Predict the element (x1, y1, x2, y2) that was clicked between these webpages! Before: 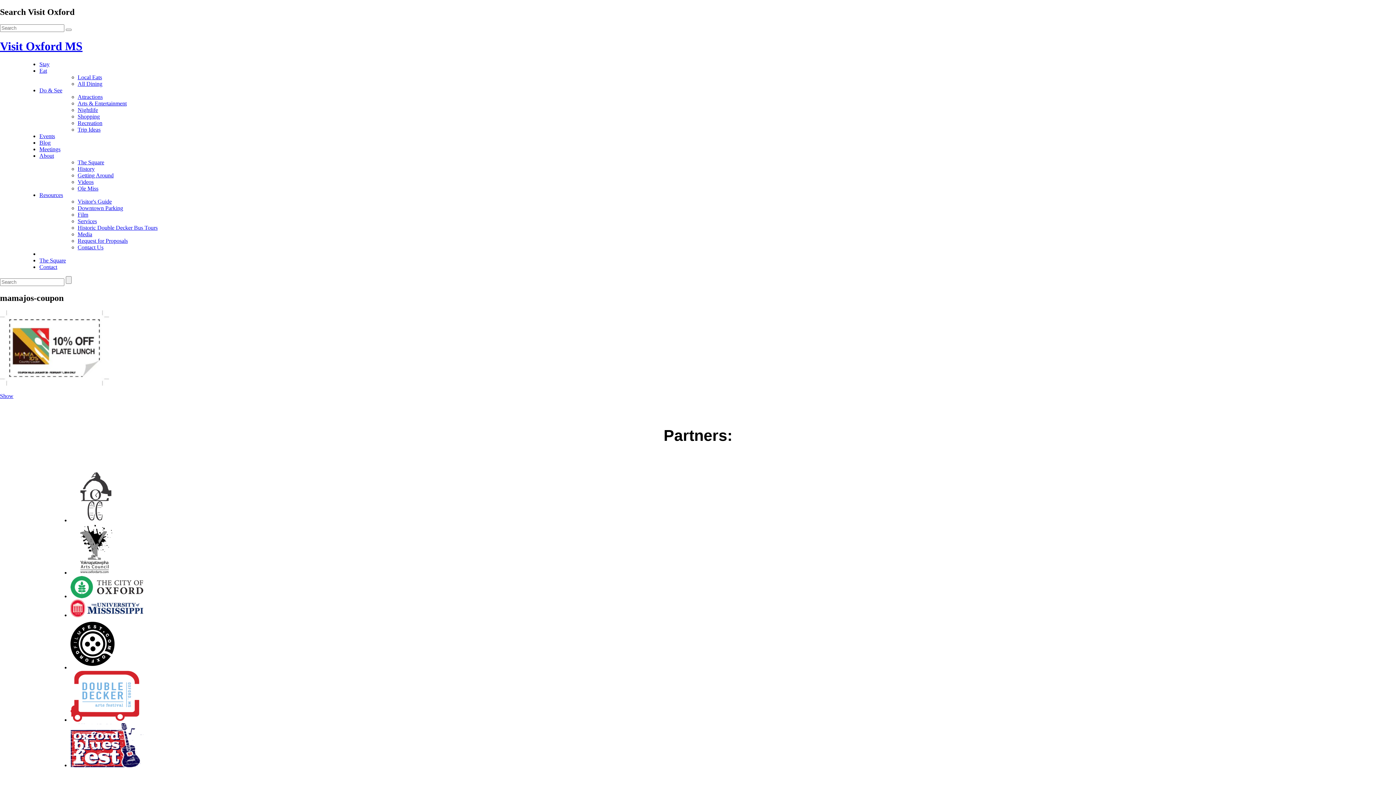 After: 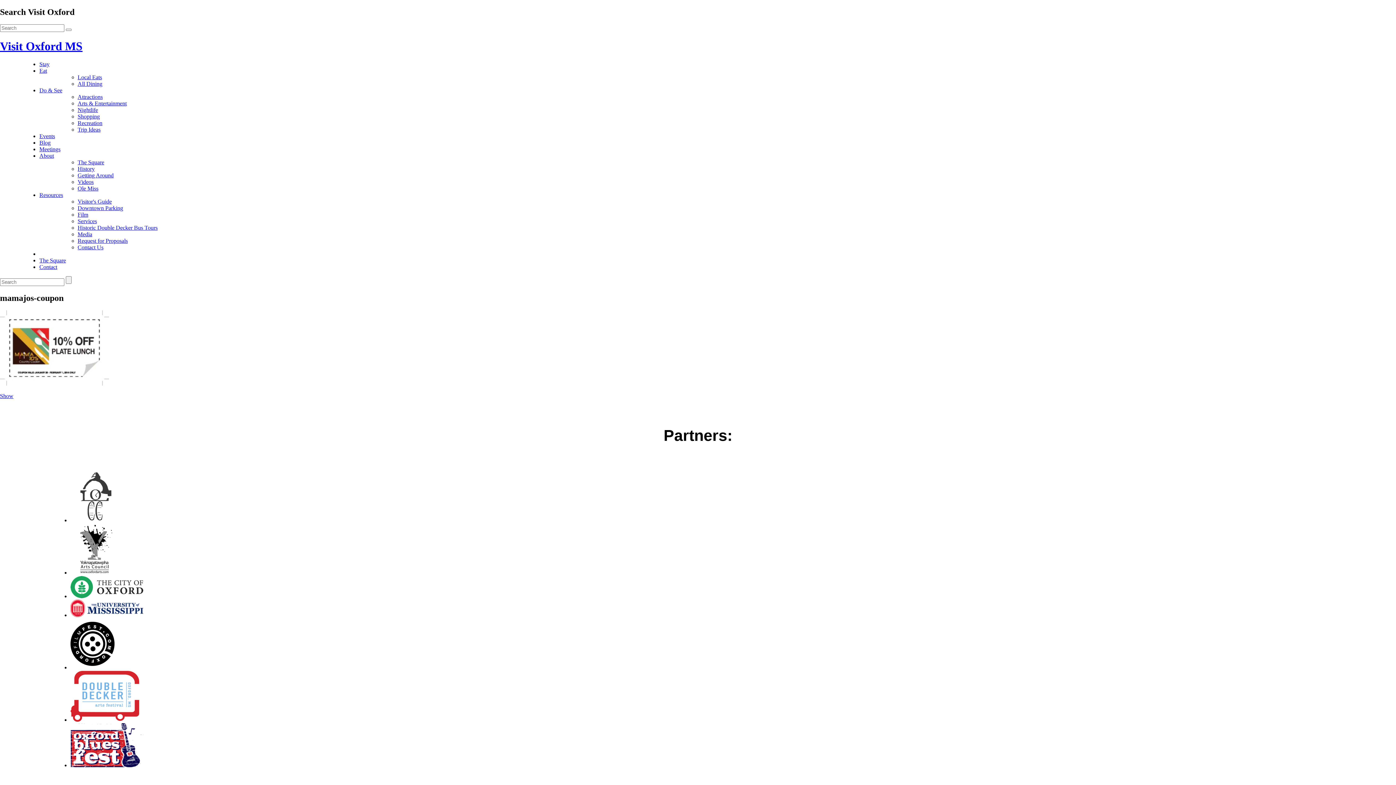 Action: bbox: (70, 569, 121, 575)